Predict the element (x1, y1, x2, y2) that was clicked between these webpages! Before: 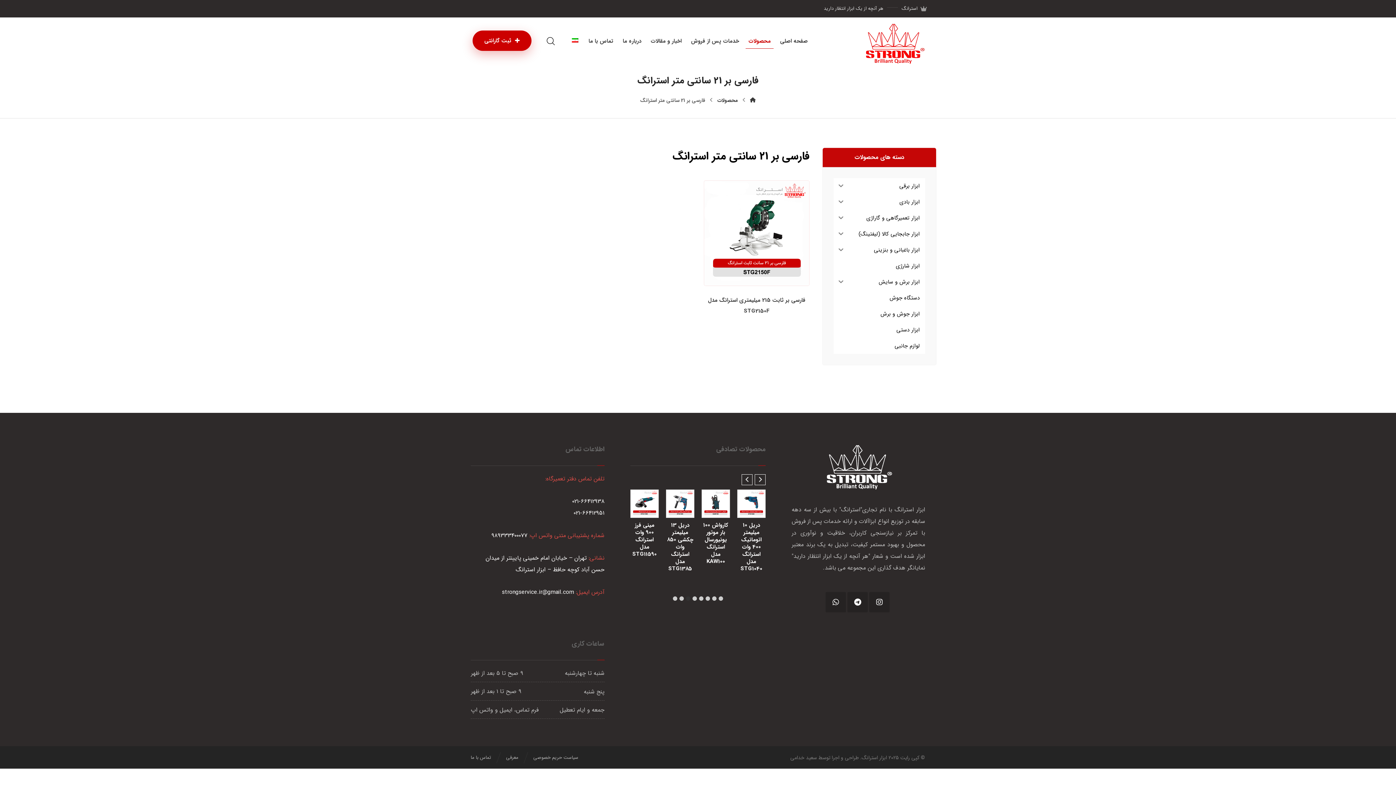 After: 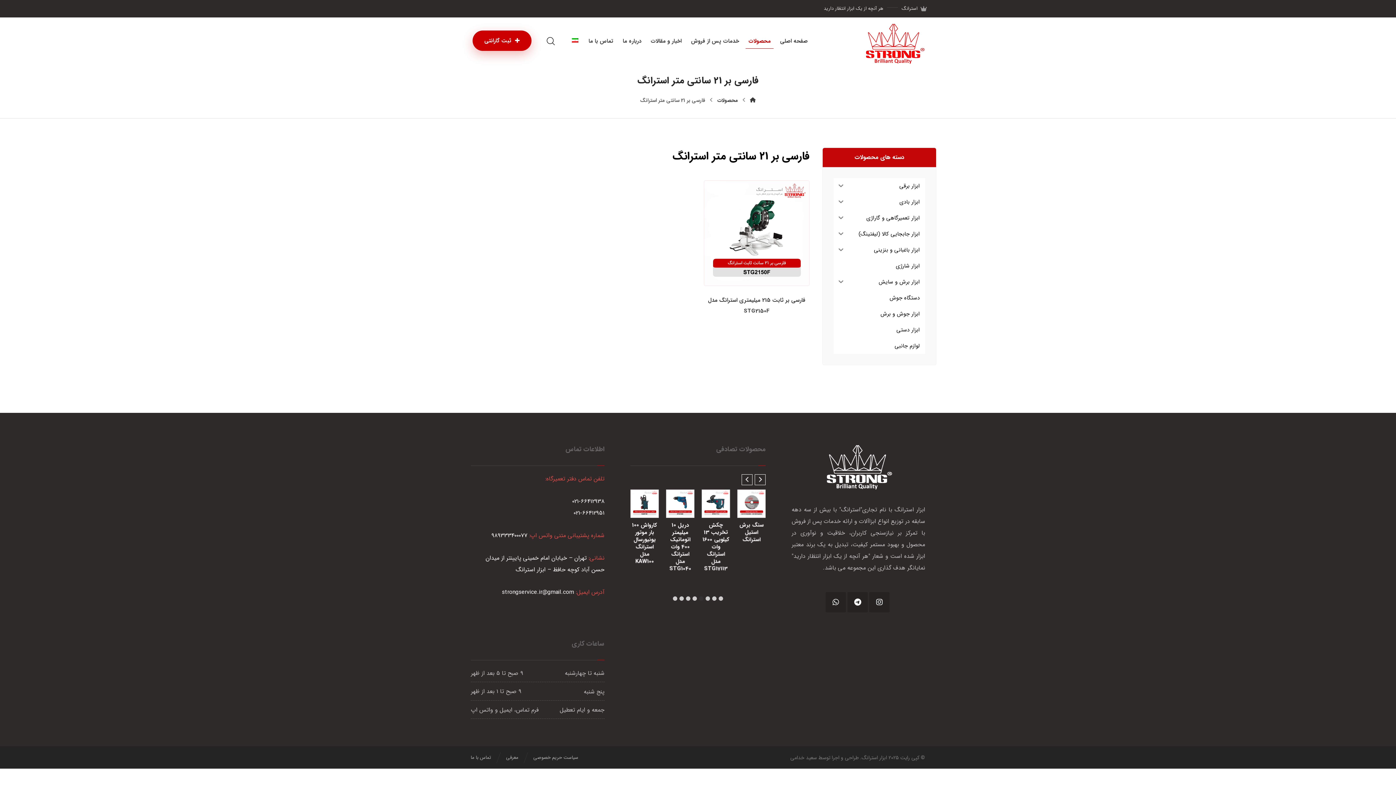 Action: bbox: (568, 33, 582, 48)